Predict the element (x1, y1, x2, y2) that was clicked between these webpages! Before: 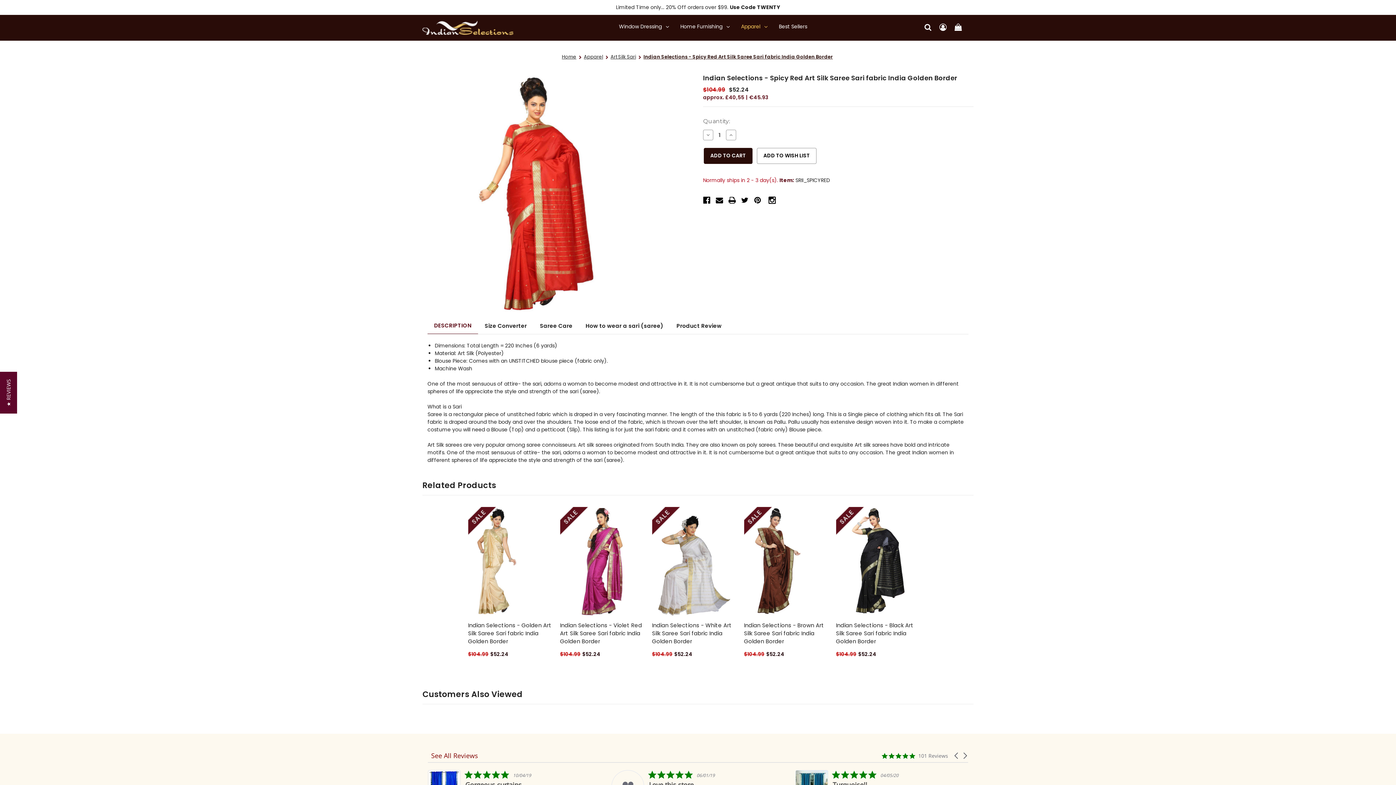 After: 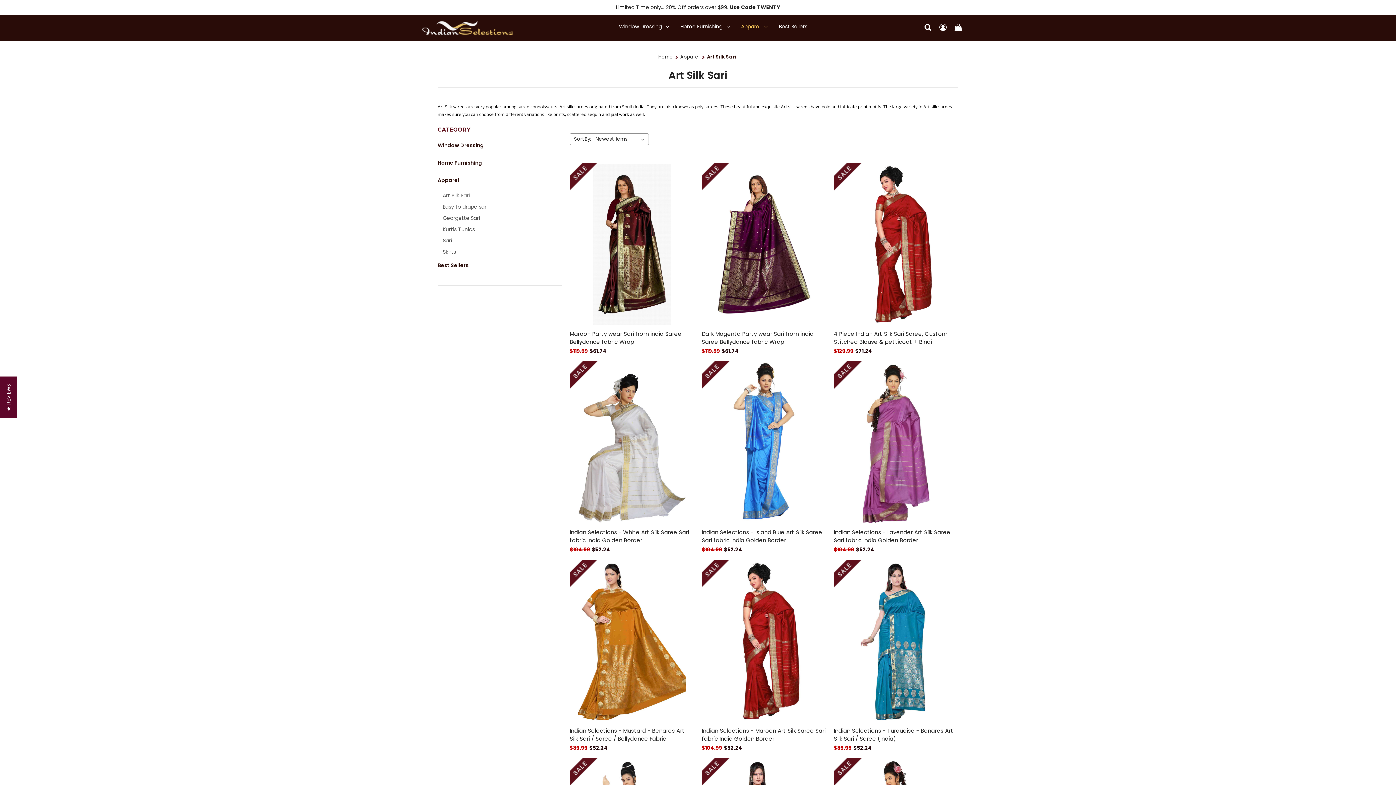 Action: bbox: (610, 53, 636, 60) label: Art Silk Sari